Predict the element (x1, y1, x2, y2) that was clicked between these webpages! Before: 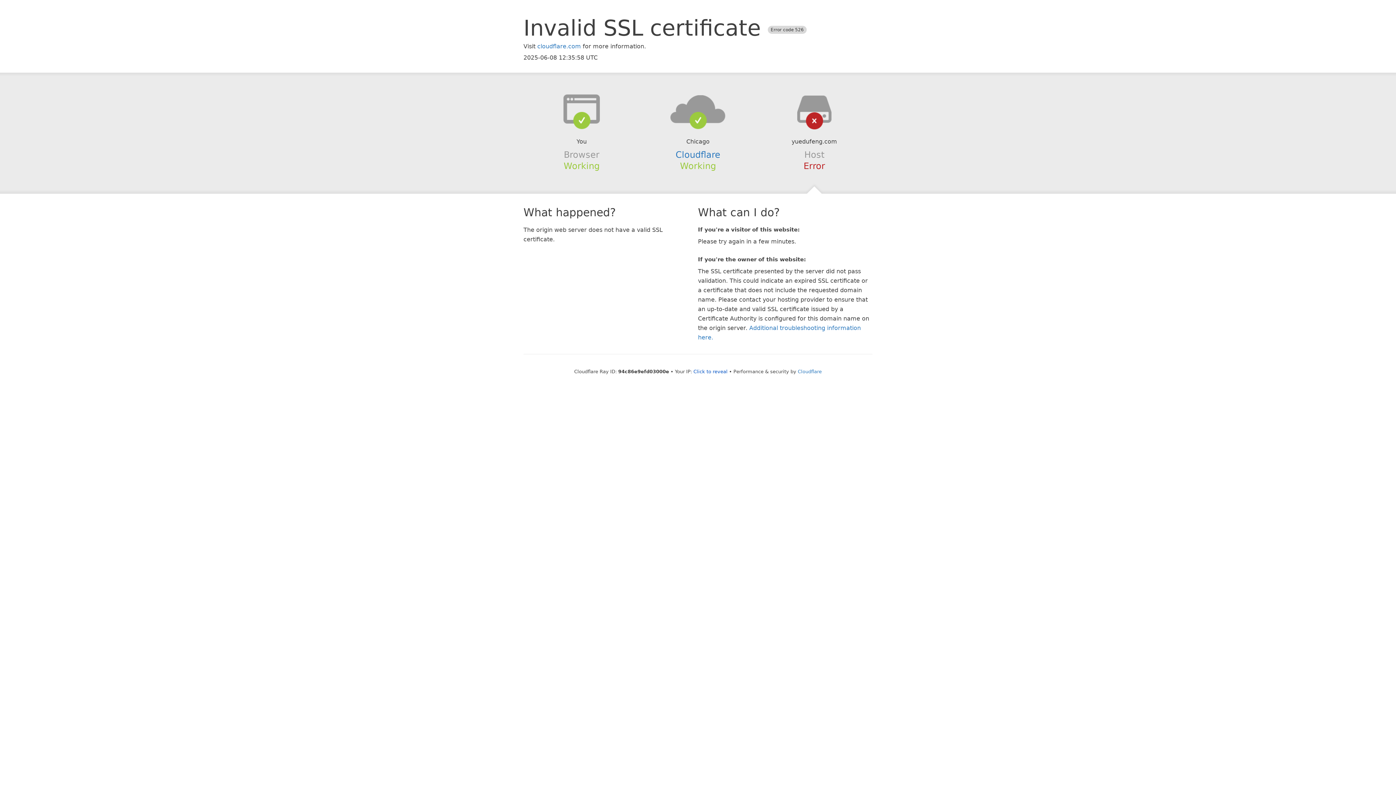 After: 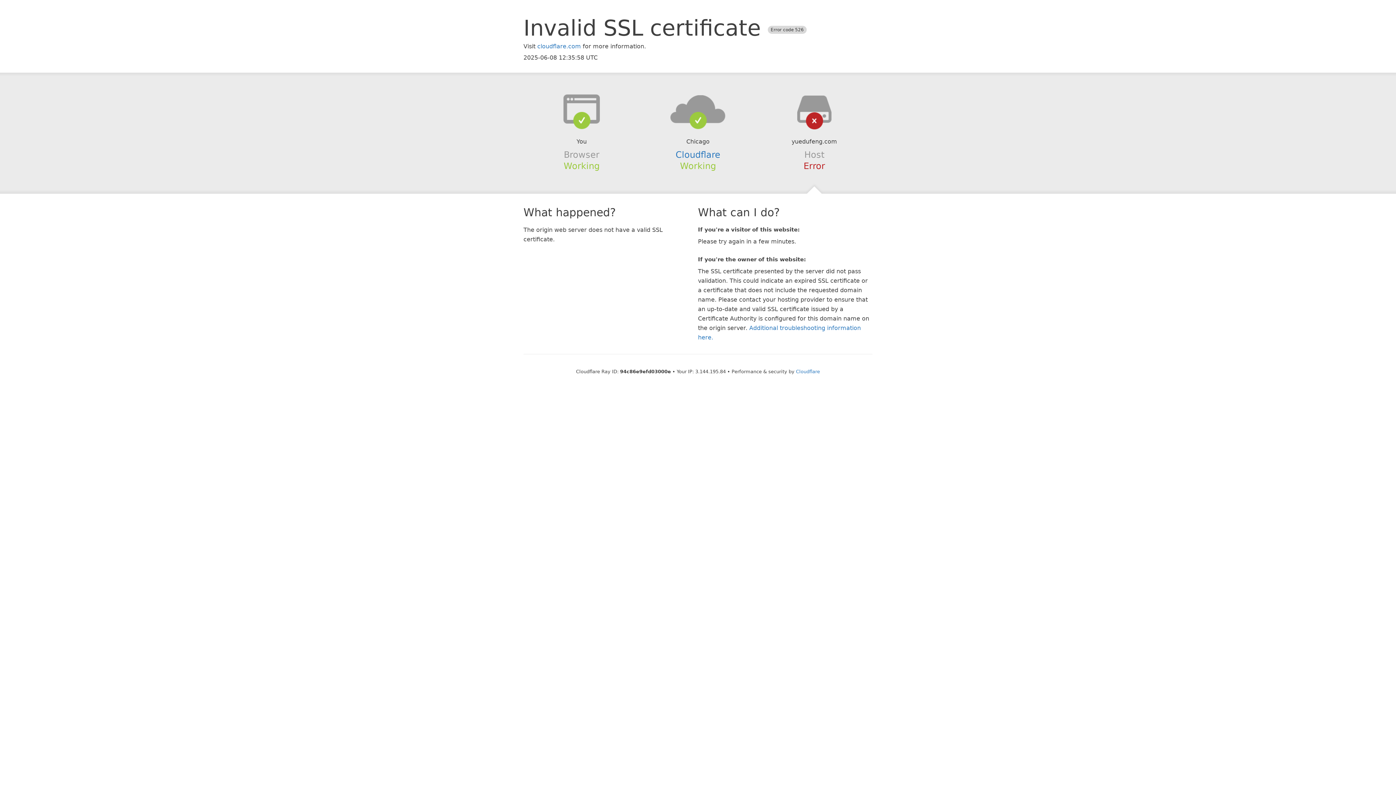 Action: label: Click to reveal bbox: (693, 368, 727, 374)